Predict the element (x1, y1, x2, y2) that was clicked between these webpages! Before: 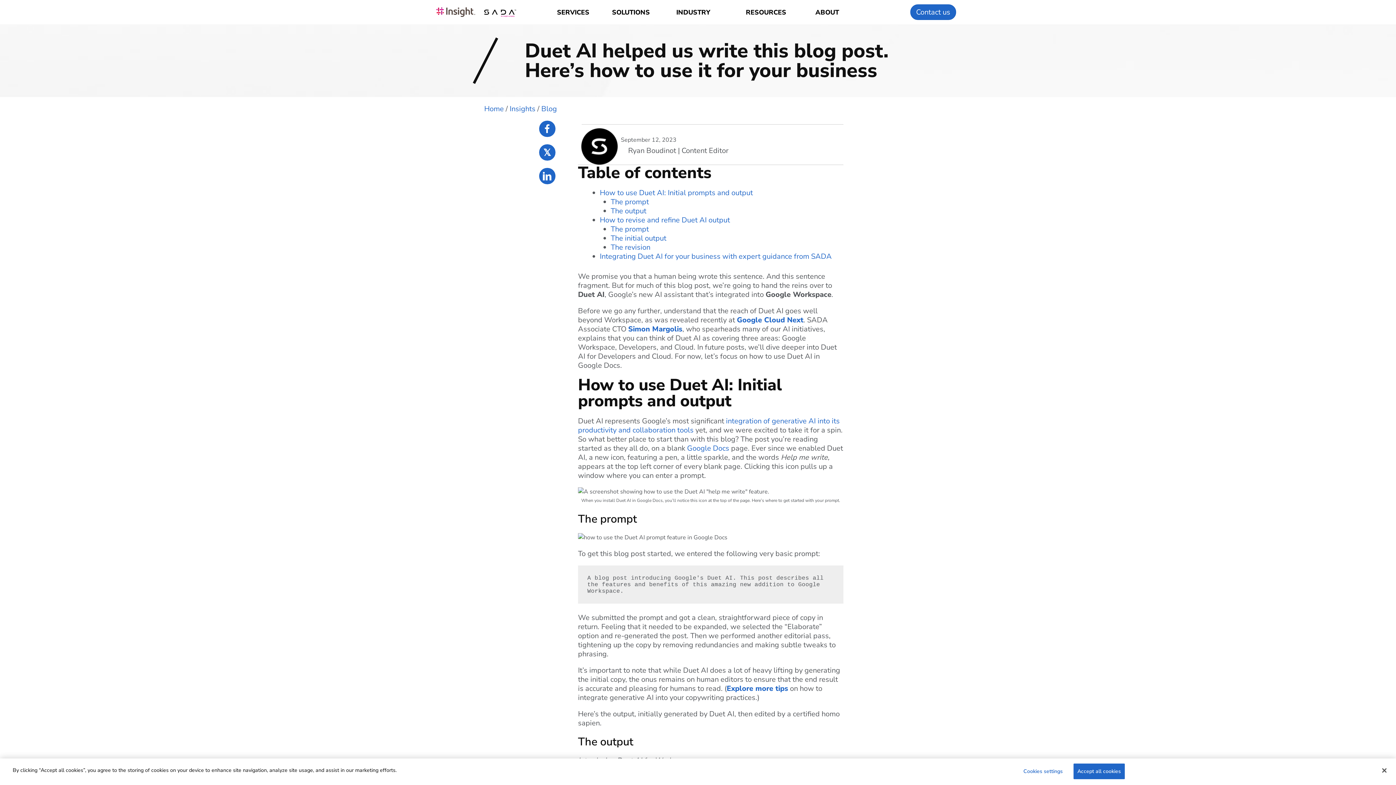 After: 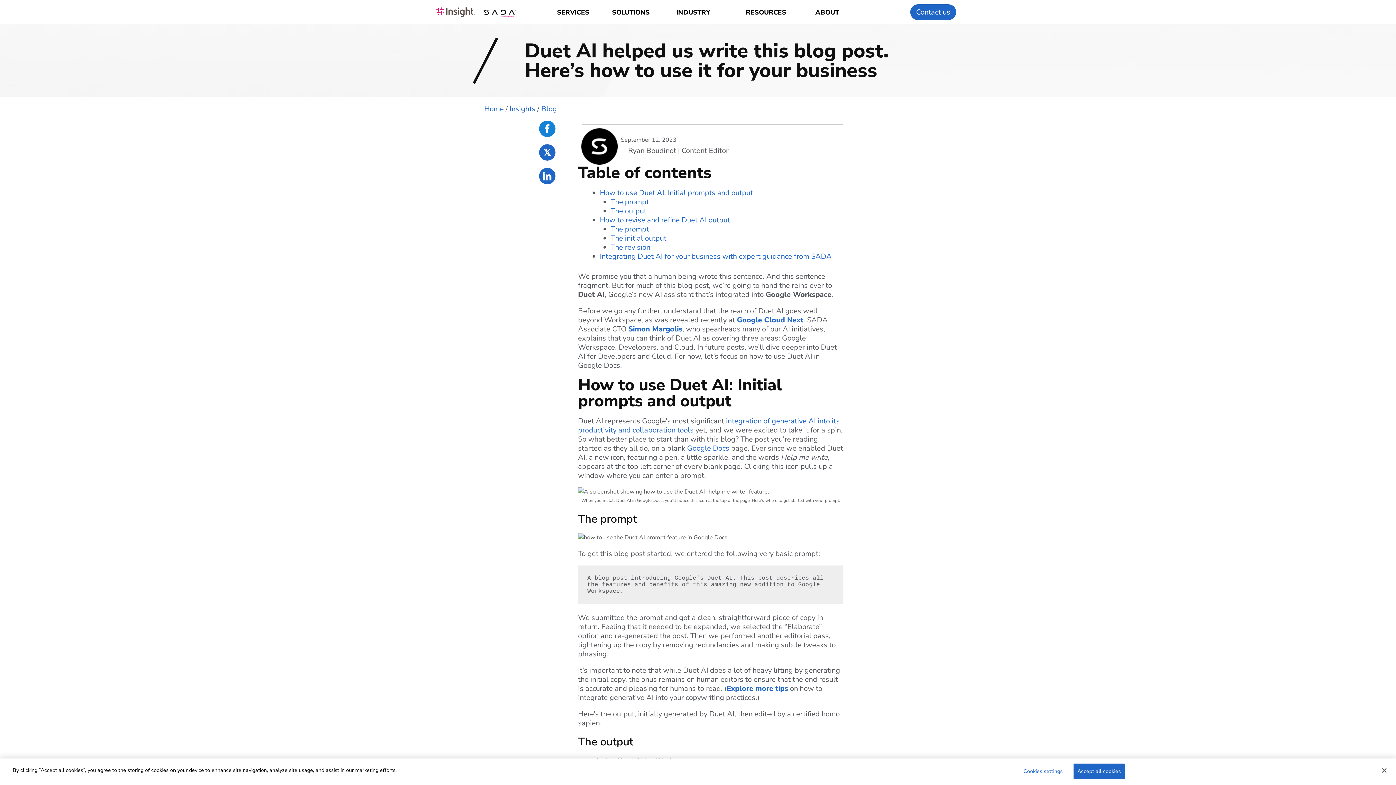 Action: bbox: (539, 120, 555, 137) label: Share on Facebook